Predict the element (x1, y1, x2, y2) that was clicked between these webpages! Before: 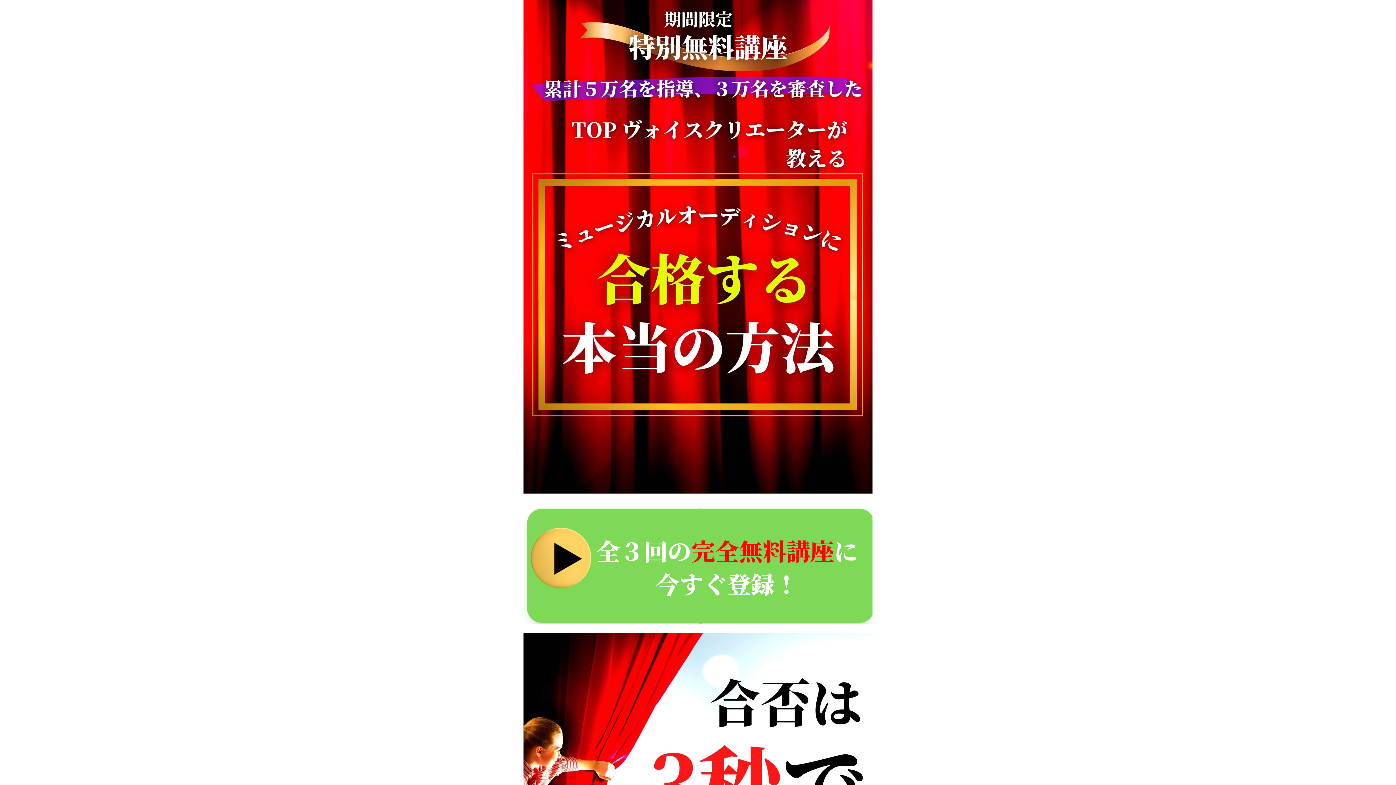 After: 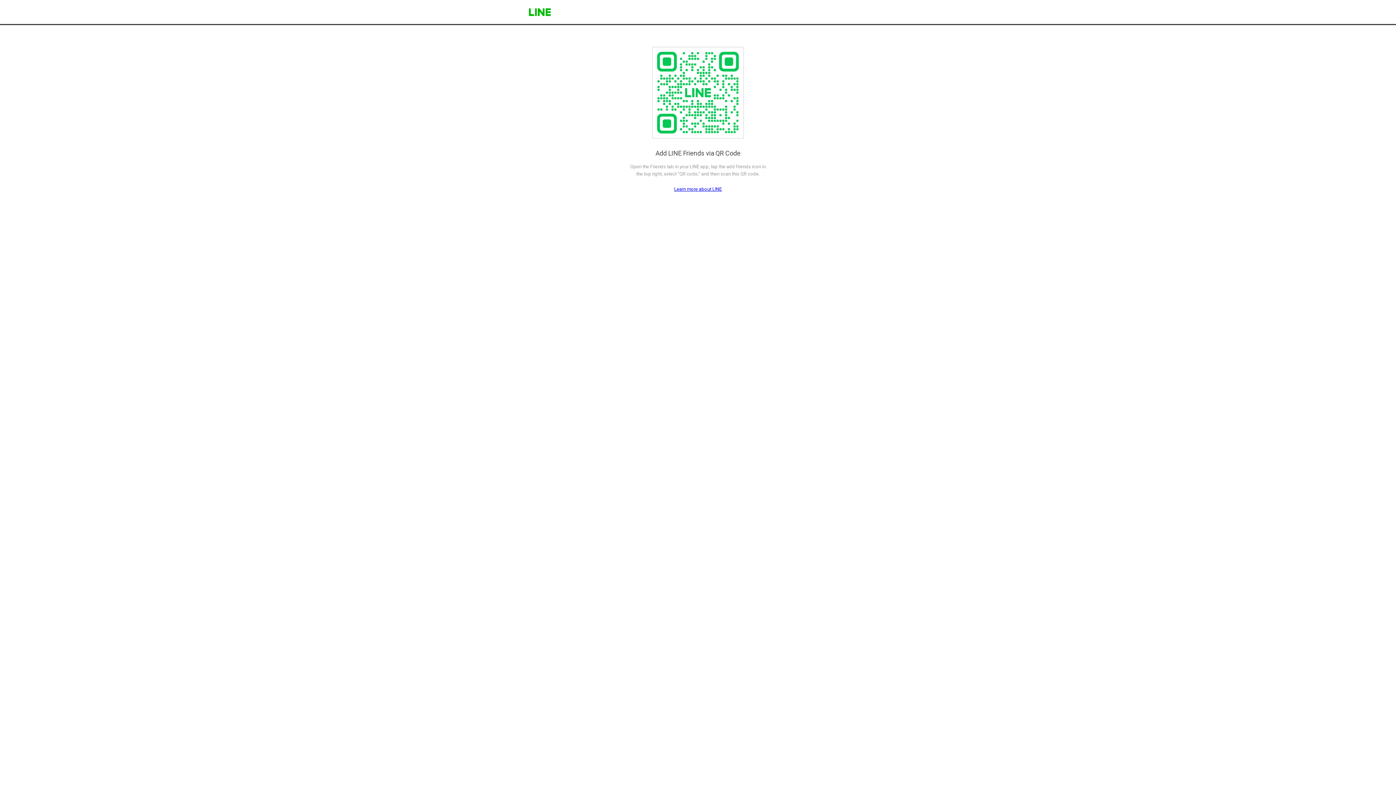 Action: bbox: (523, 502, 872, 623)